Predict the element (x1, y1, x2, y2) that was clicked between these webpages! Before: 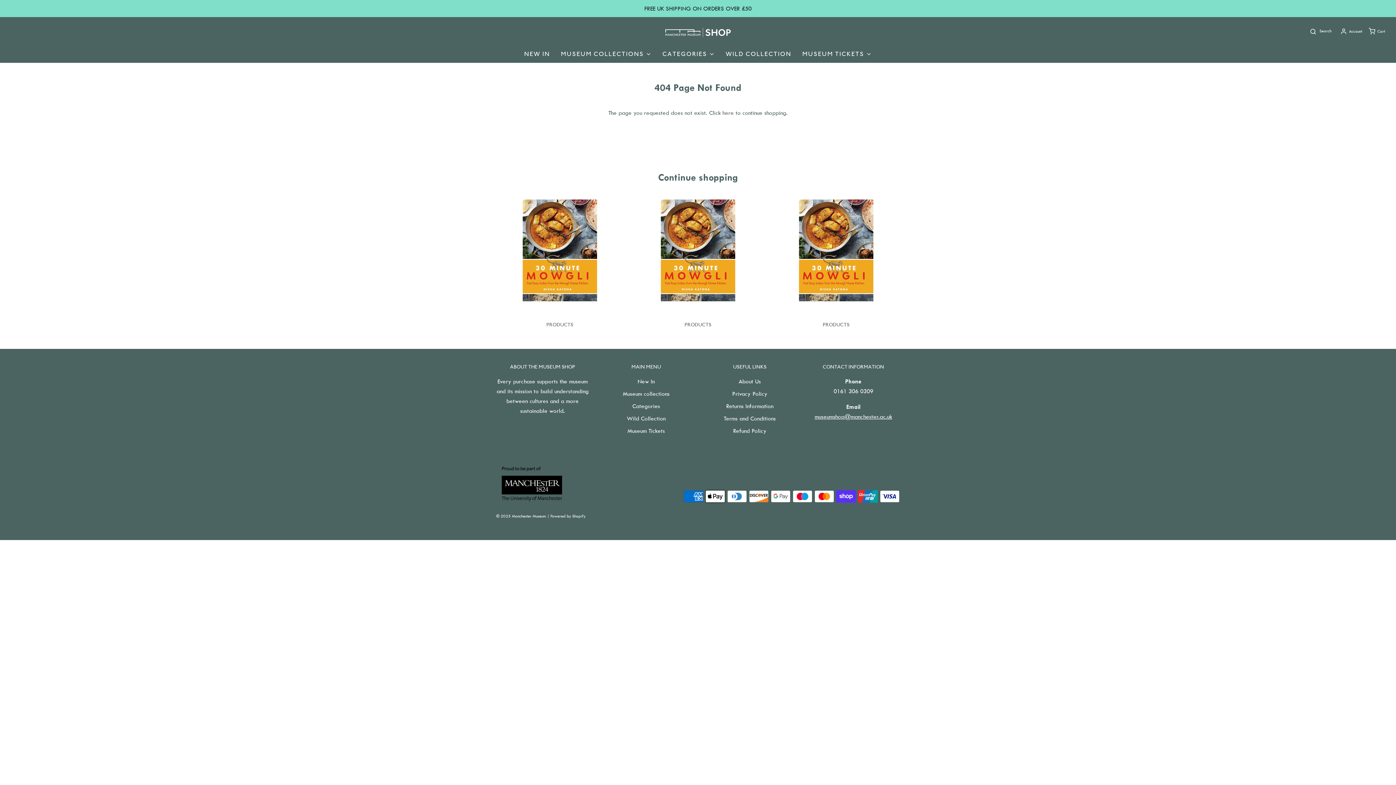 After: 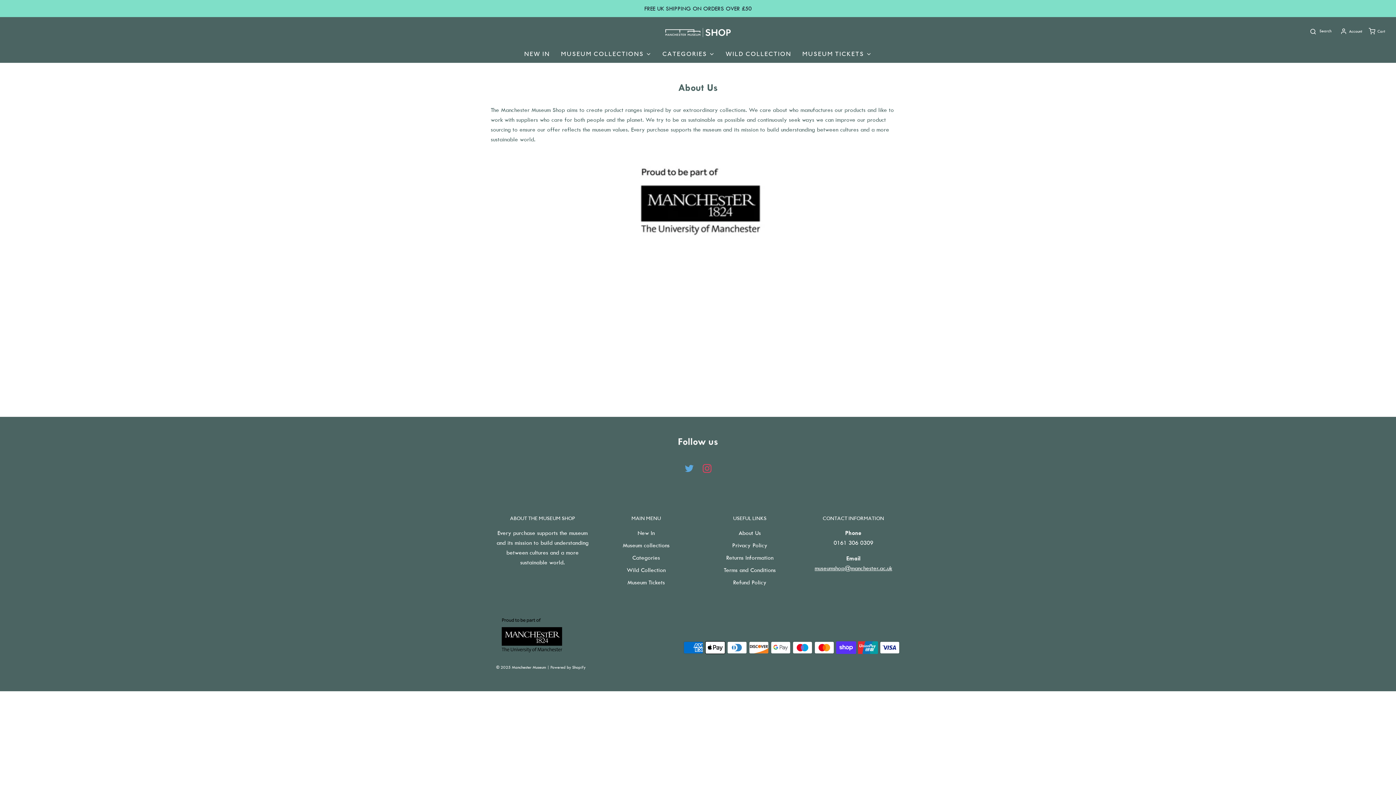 Action: bbox: (738, 376, 761, 389) label: About Us